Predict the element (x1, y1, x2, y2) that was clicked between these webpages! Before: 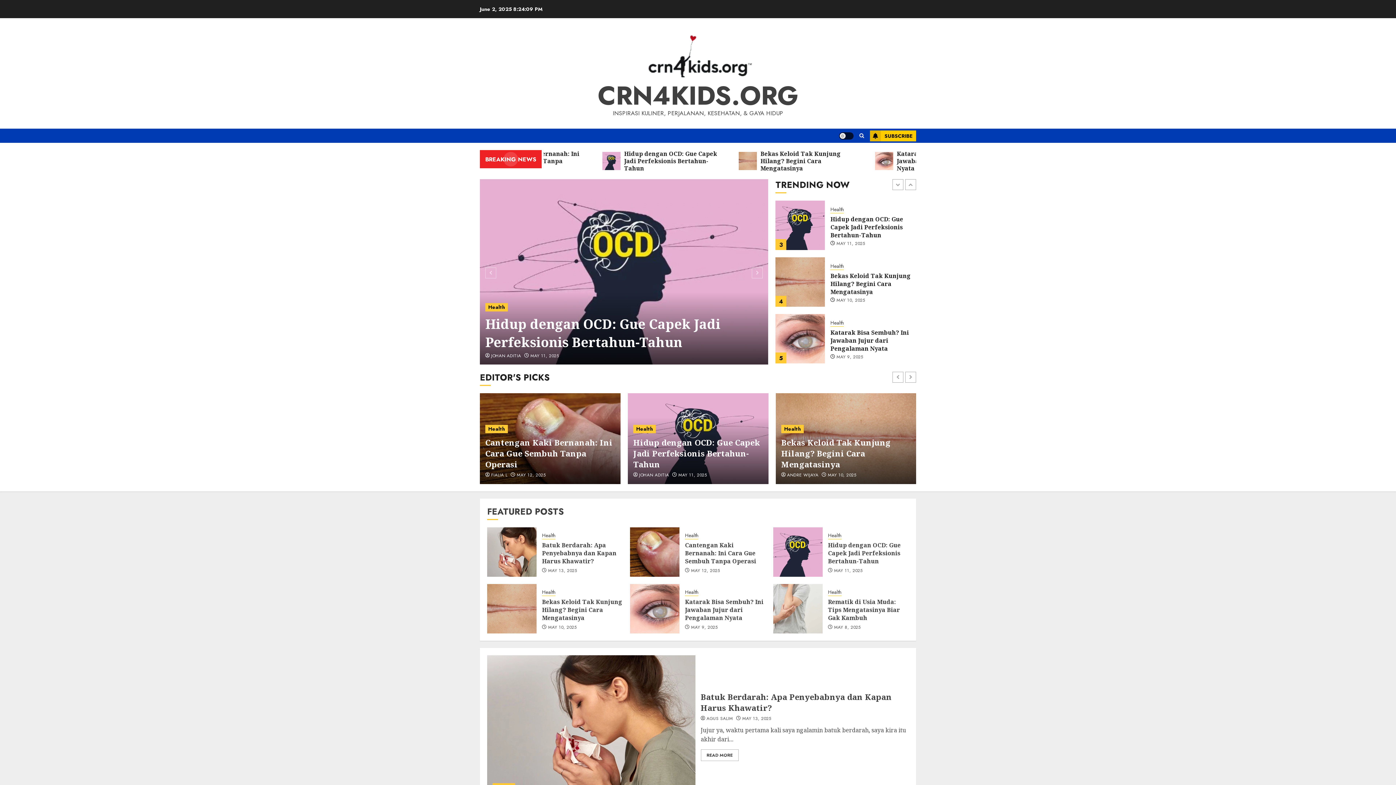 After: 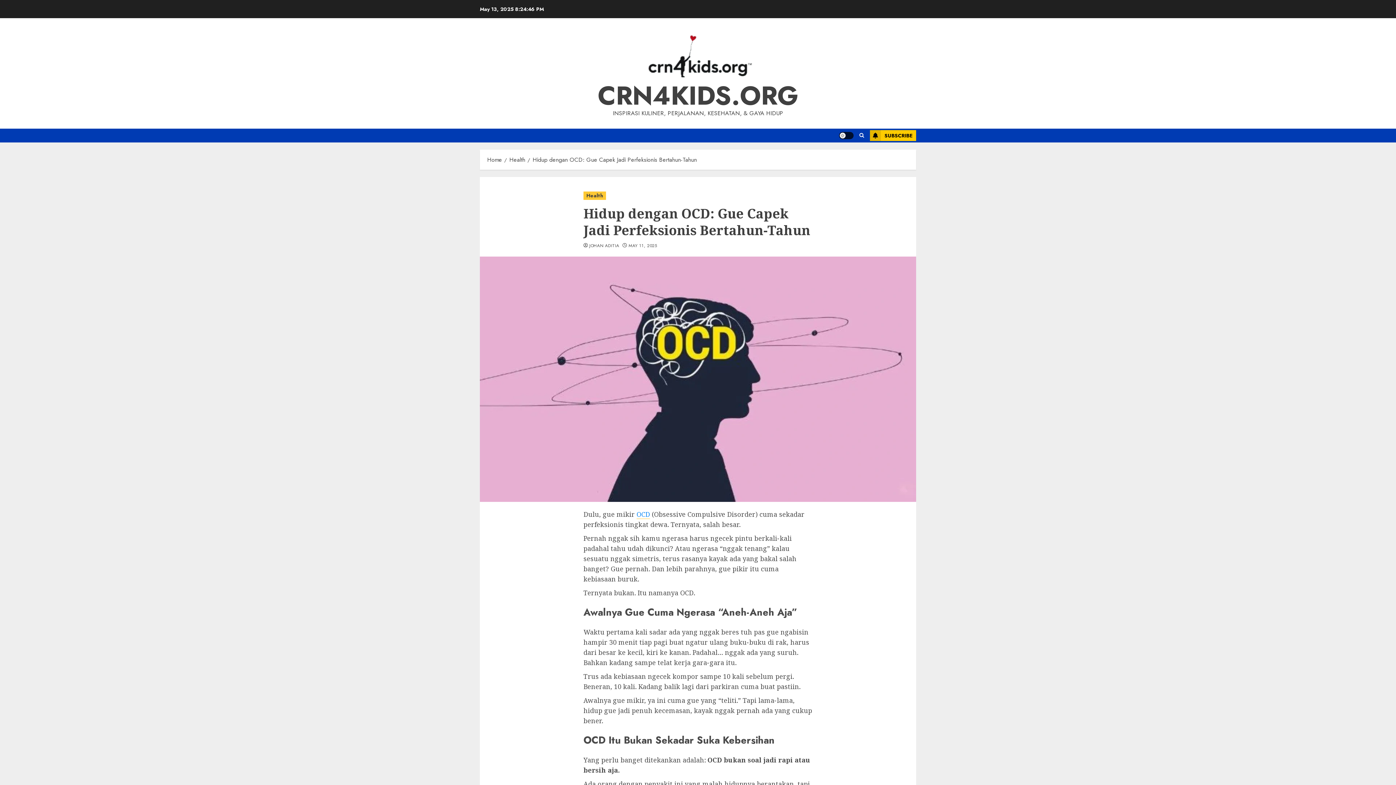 Action: bbox: (773, 527, 822, 577) label: Hidup dengan OCD: Gue Capek Jadi Perfeksionis Bertahun-Tahun